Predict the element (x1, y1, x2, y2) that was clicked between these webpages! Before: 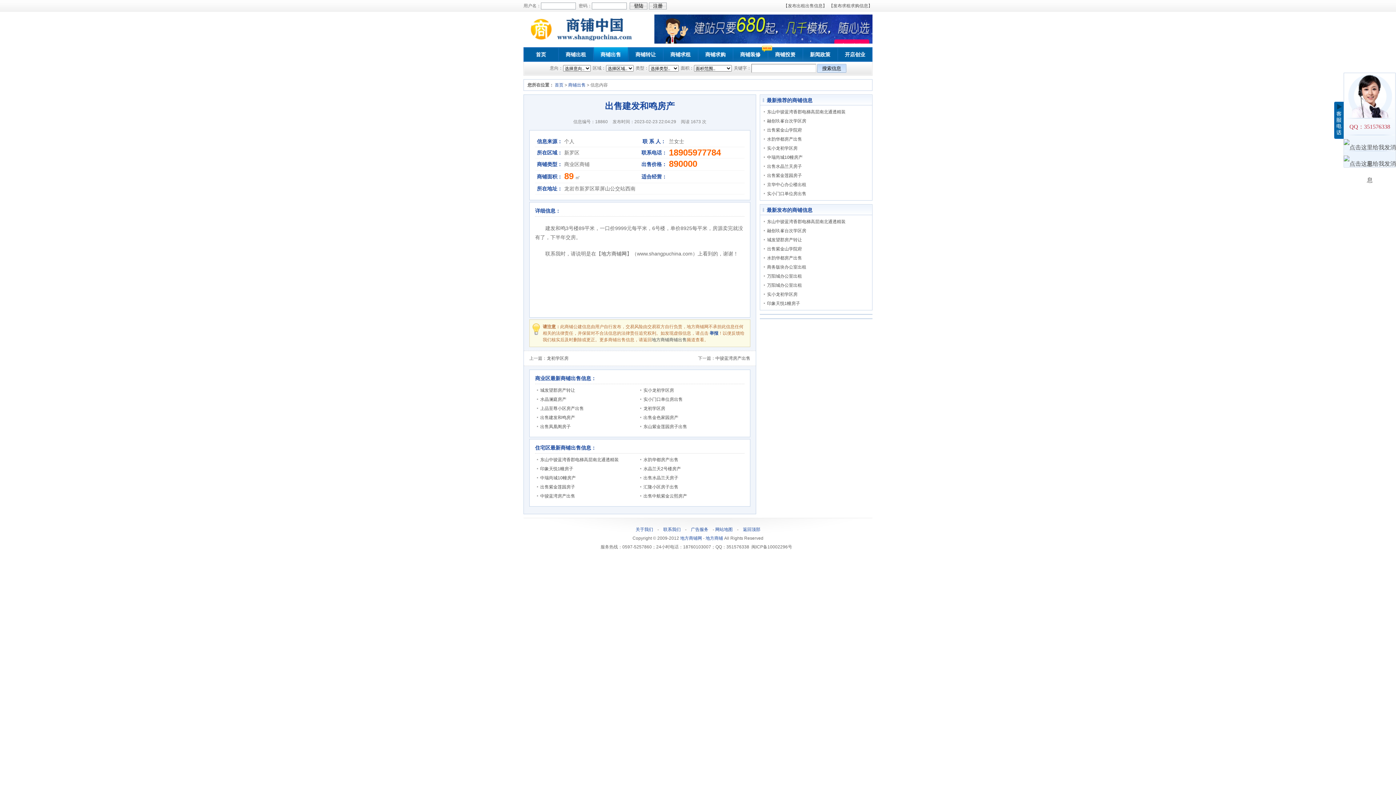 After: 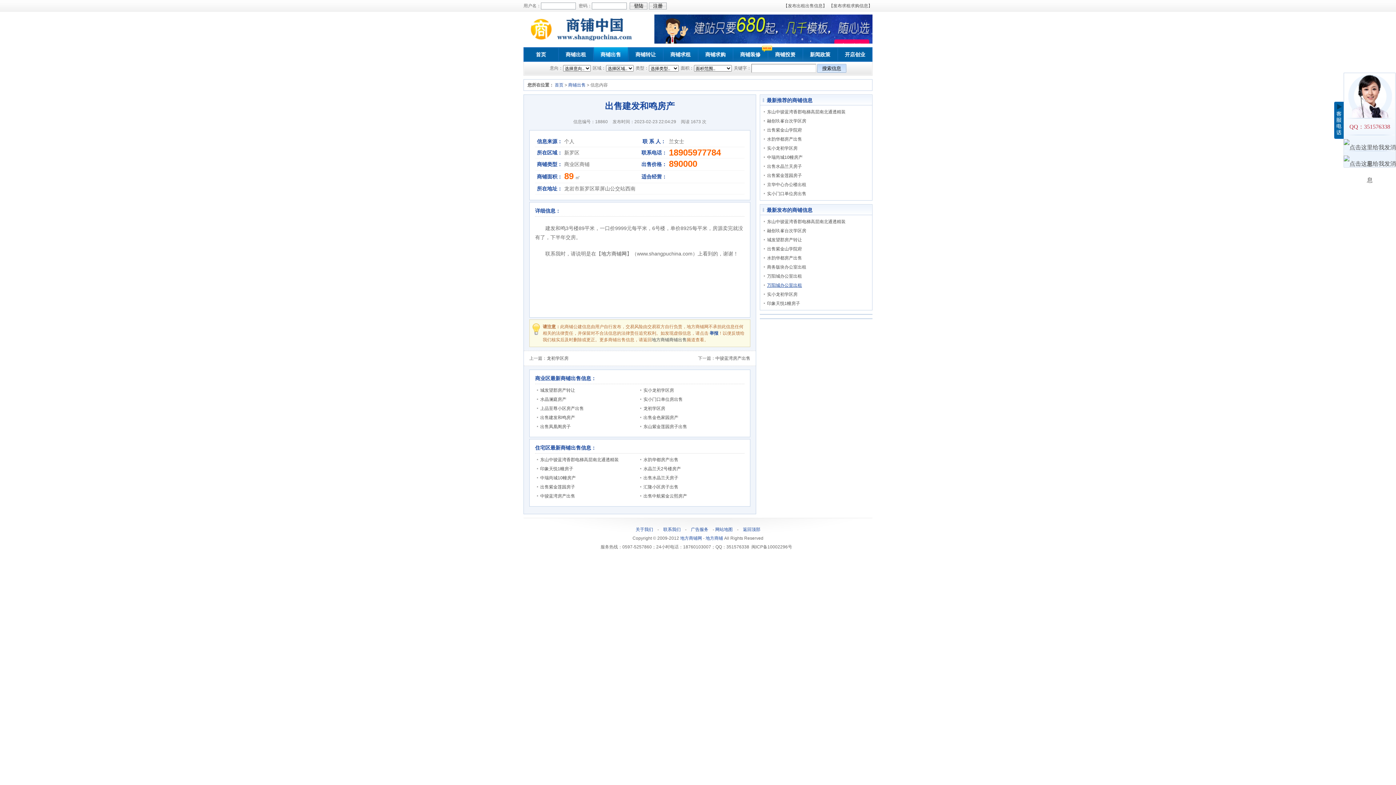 Action: bbox: (767, 282, 802, 288) label: 万阳城办公室出租